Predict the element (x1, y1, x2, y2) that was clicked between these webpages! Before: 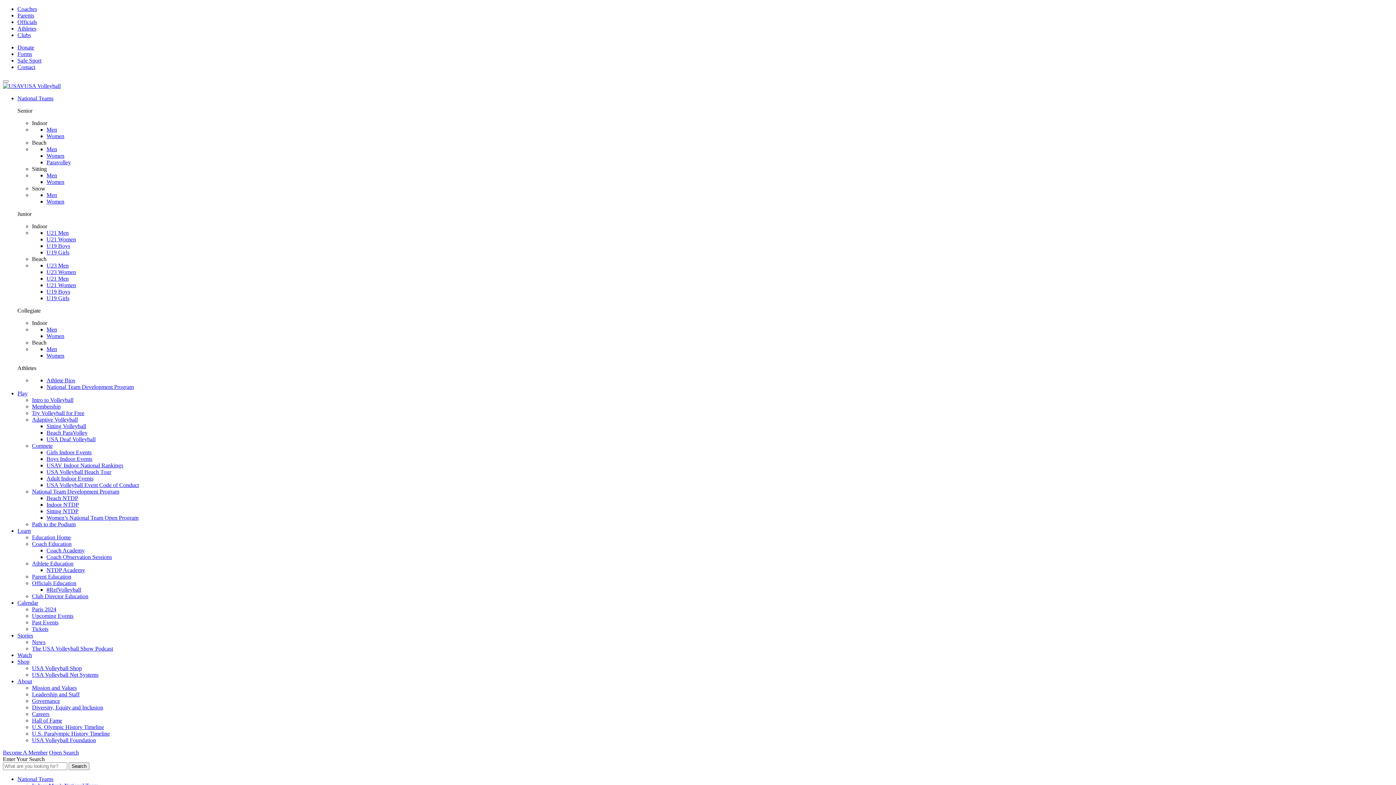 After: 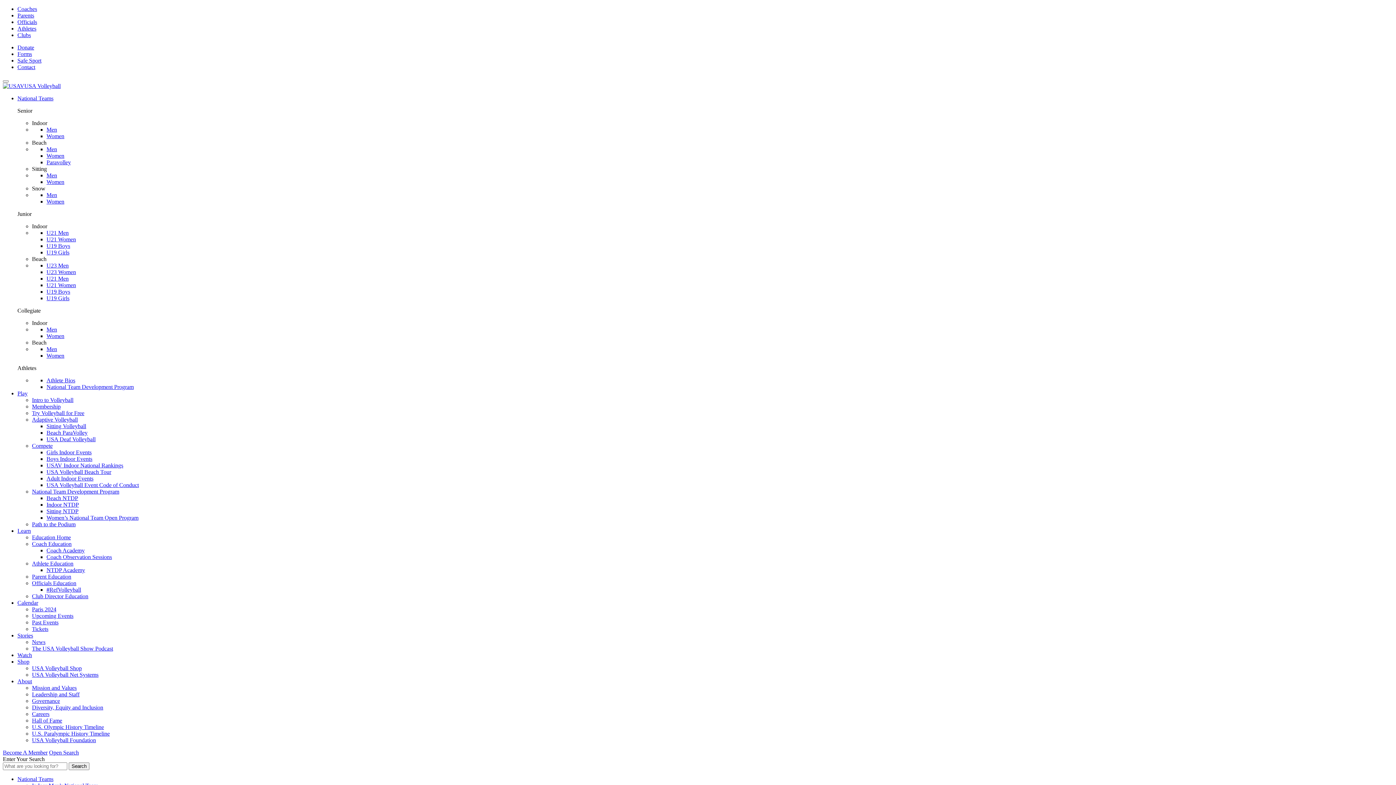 Action: label: U21 Men bbox: (46, 229, 68, 236)